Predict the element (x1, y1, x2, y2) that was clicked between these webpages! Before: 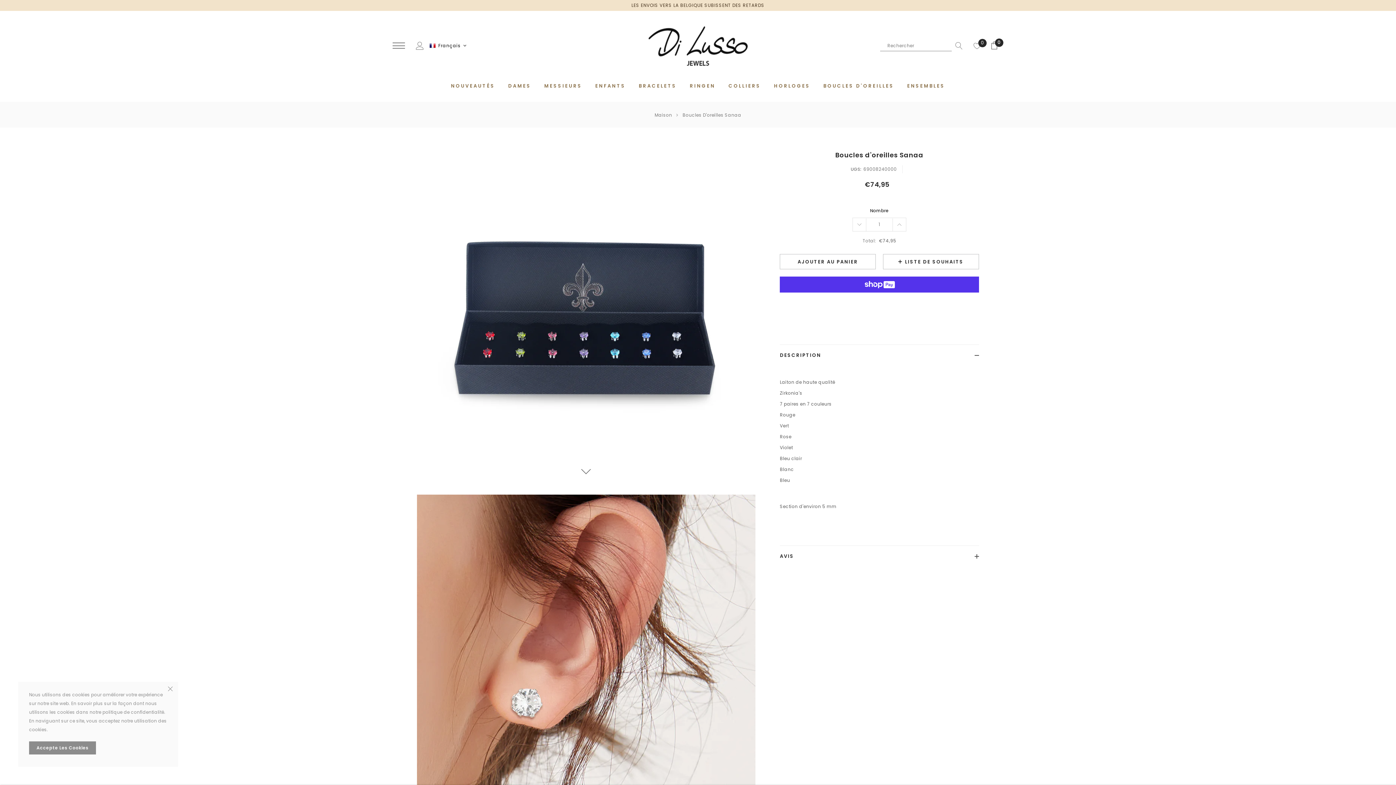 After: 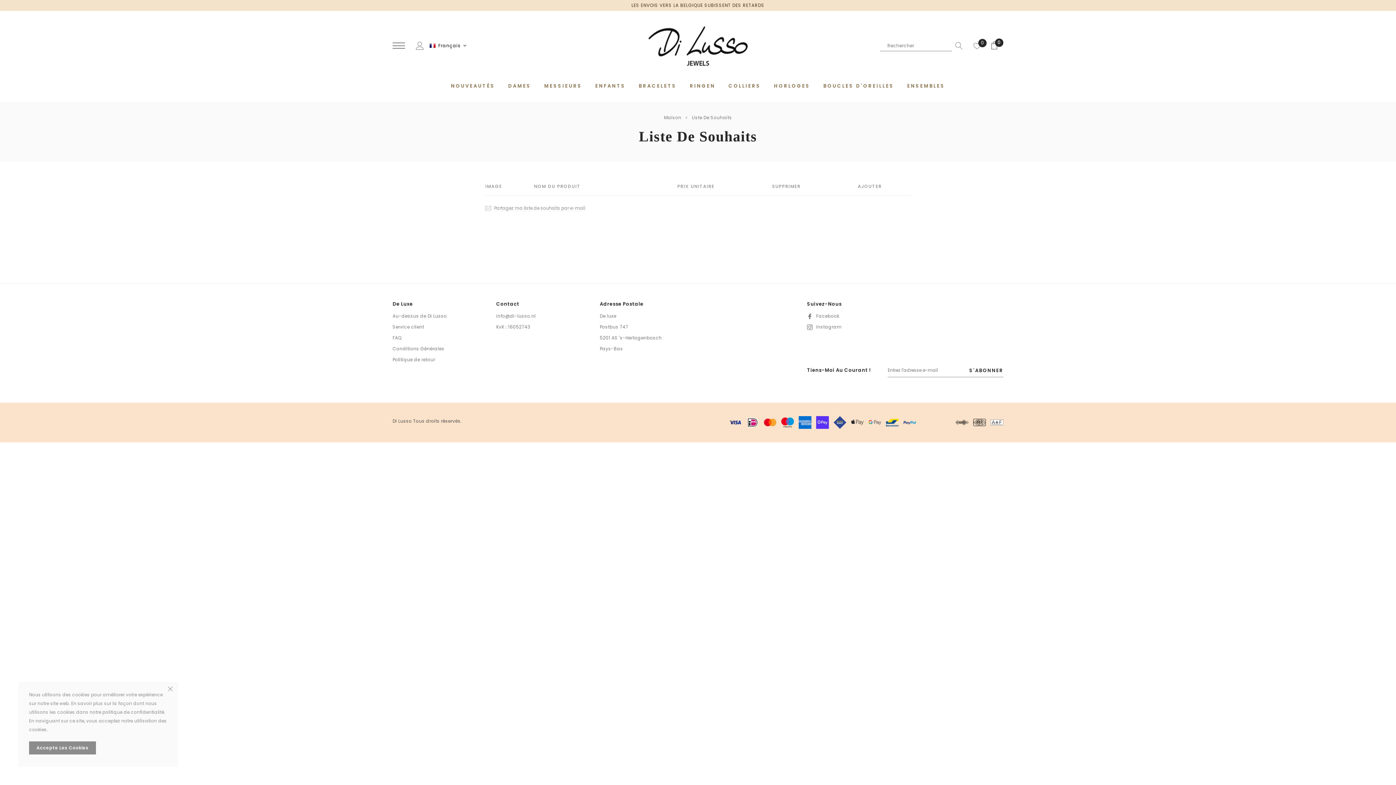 Action: label: wishlist bbox: (973, 41, 981, 49)